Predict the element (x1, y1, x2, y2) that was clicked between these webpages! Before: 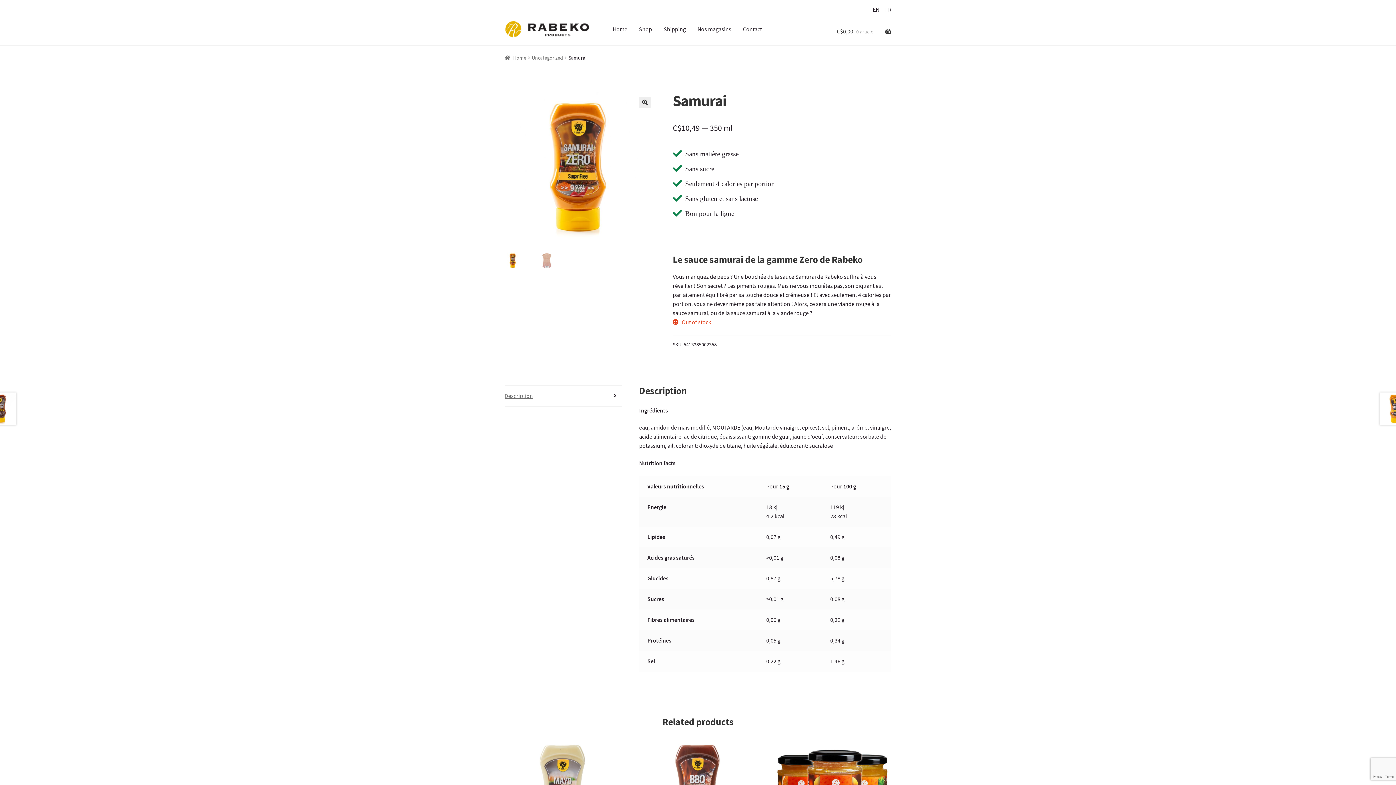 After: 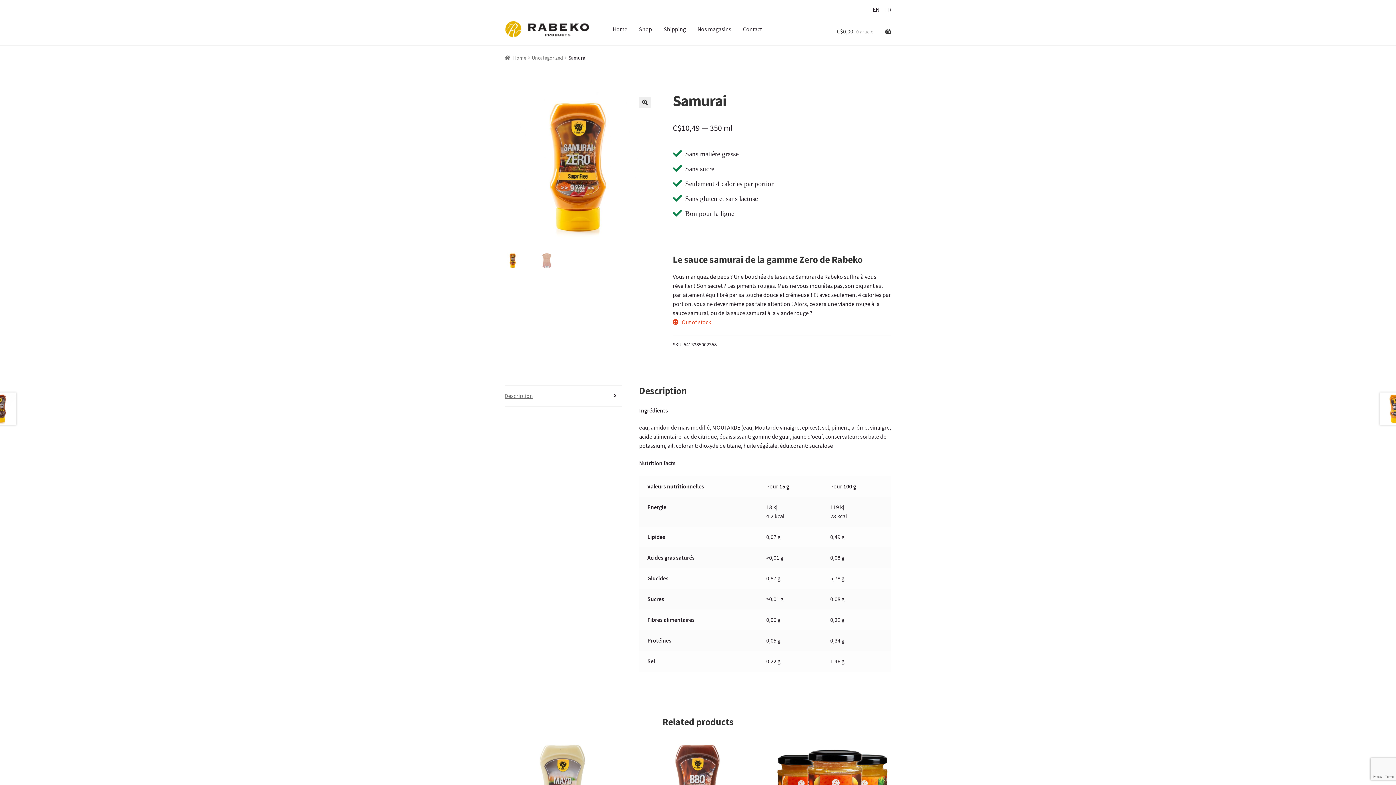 Action: bbox: (882, 0, 894, 18) label: FR